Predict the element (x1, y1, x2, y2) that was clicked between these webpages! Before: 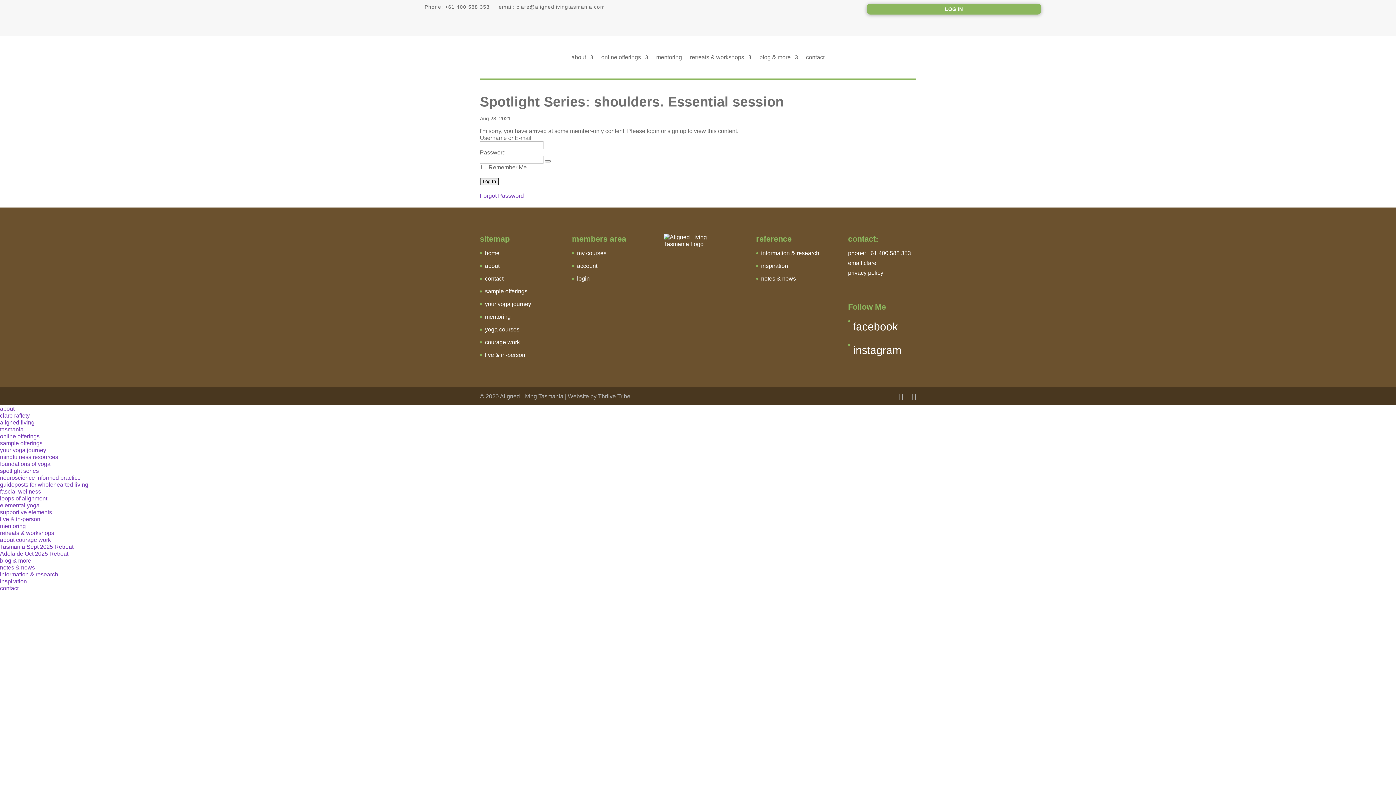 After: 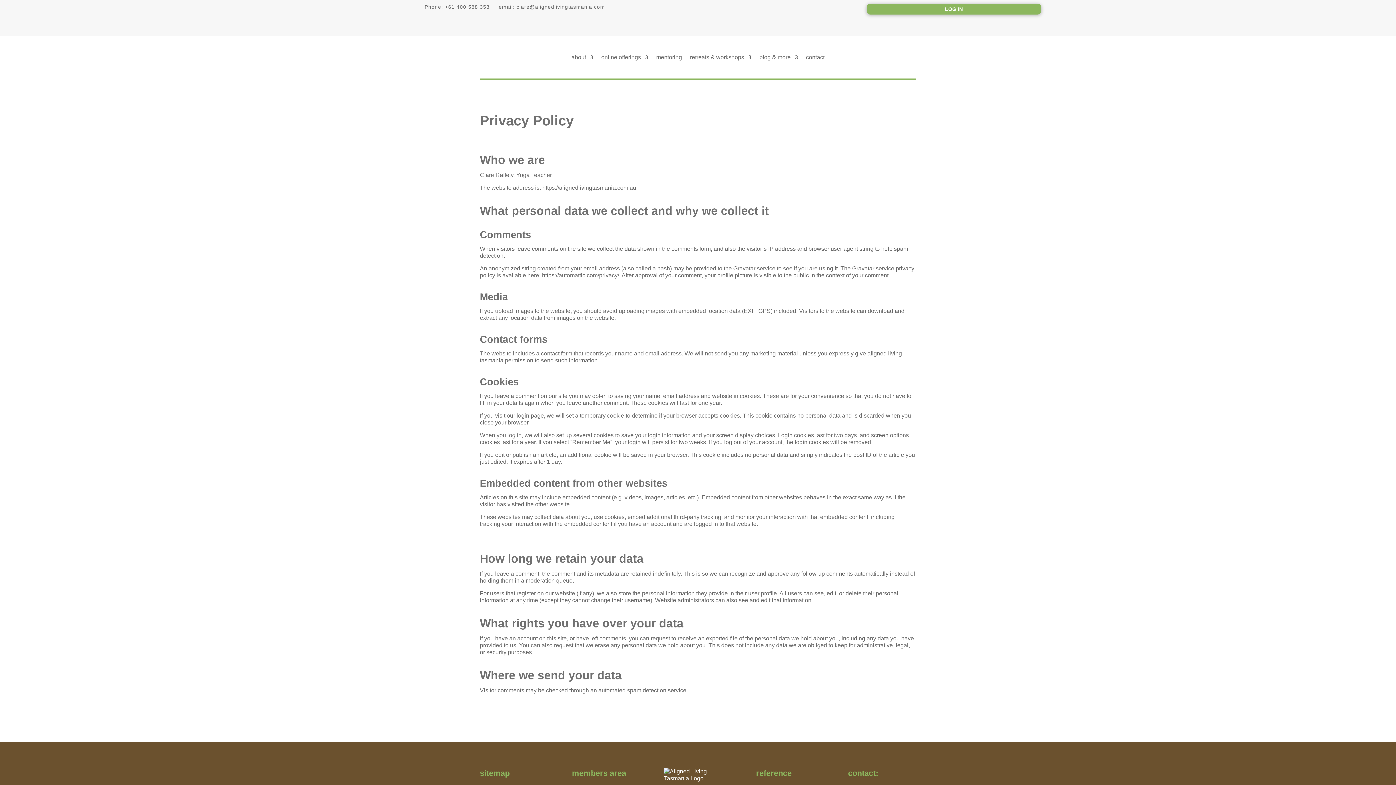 Action: label: privacy policy bbox: (848, 269, 883, 276)